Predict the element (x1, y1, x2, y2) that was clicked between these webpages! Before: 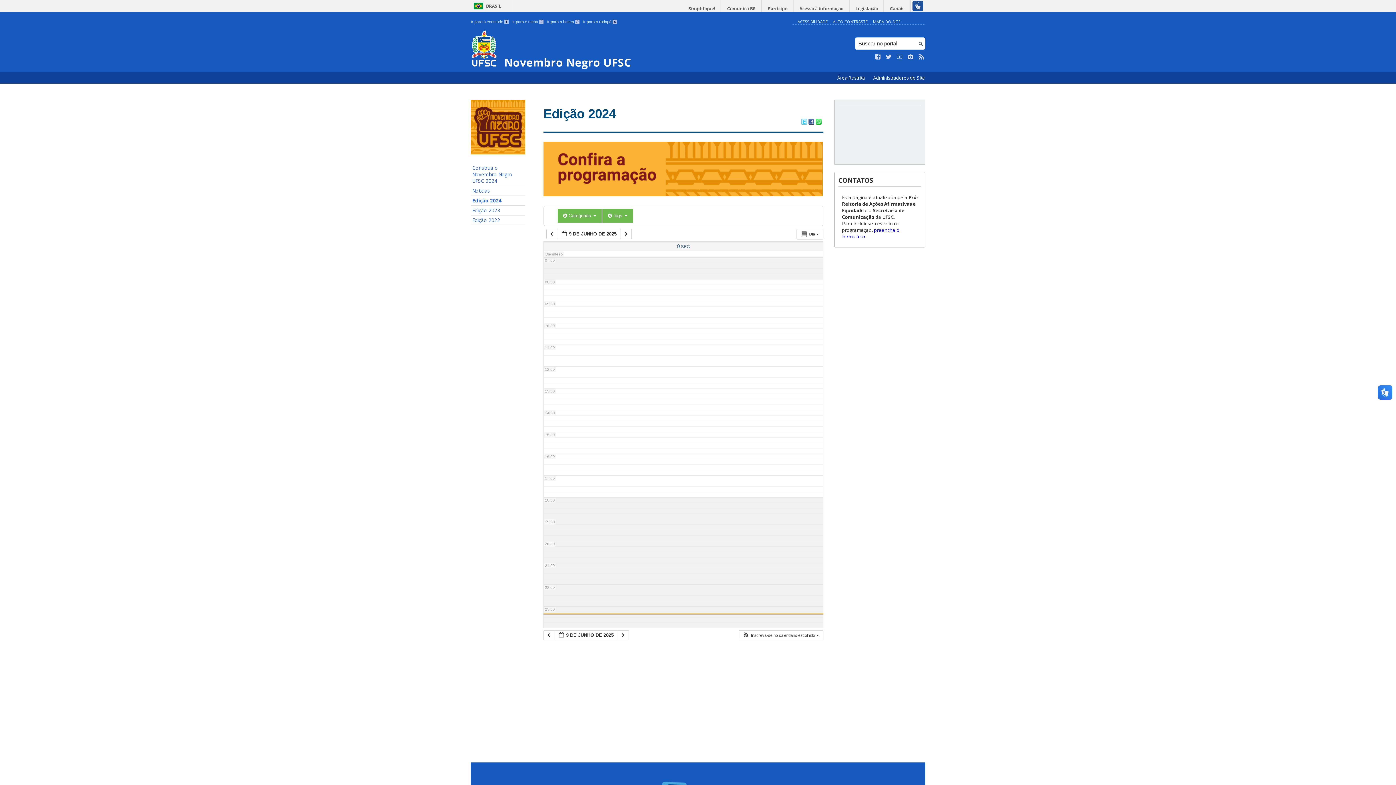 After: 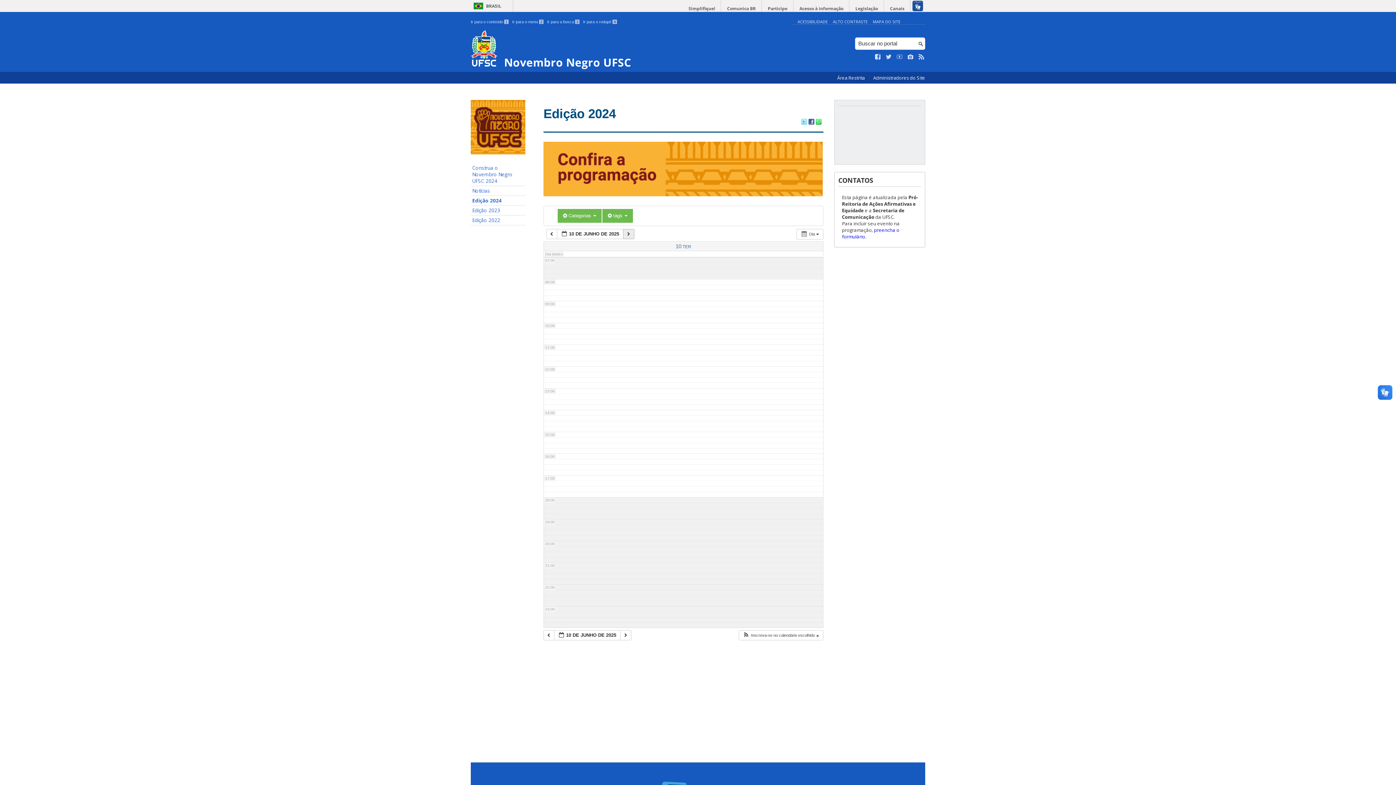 Action: bbox: (620, 228, 631, 239) label:  